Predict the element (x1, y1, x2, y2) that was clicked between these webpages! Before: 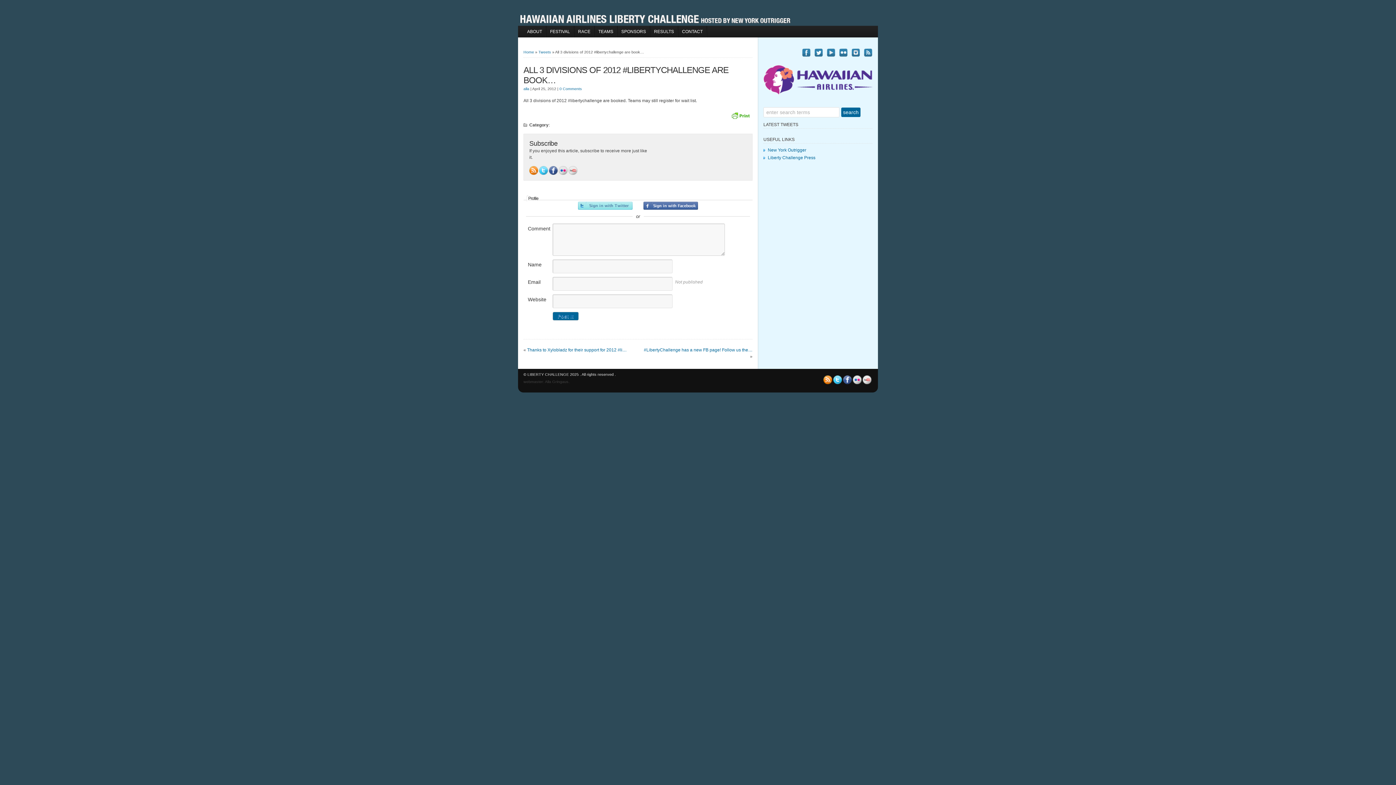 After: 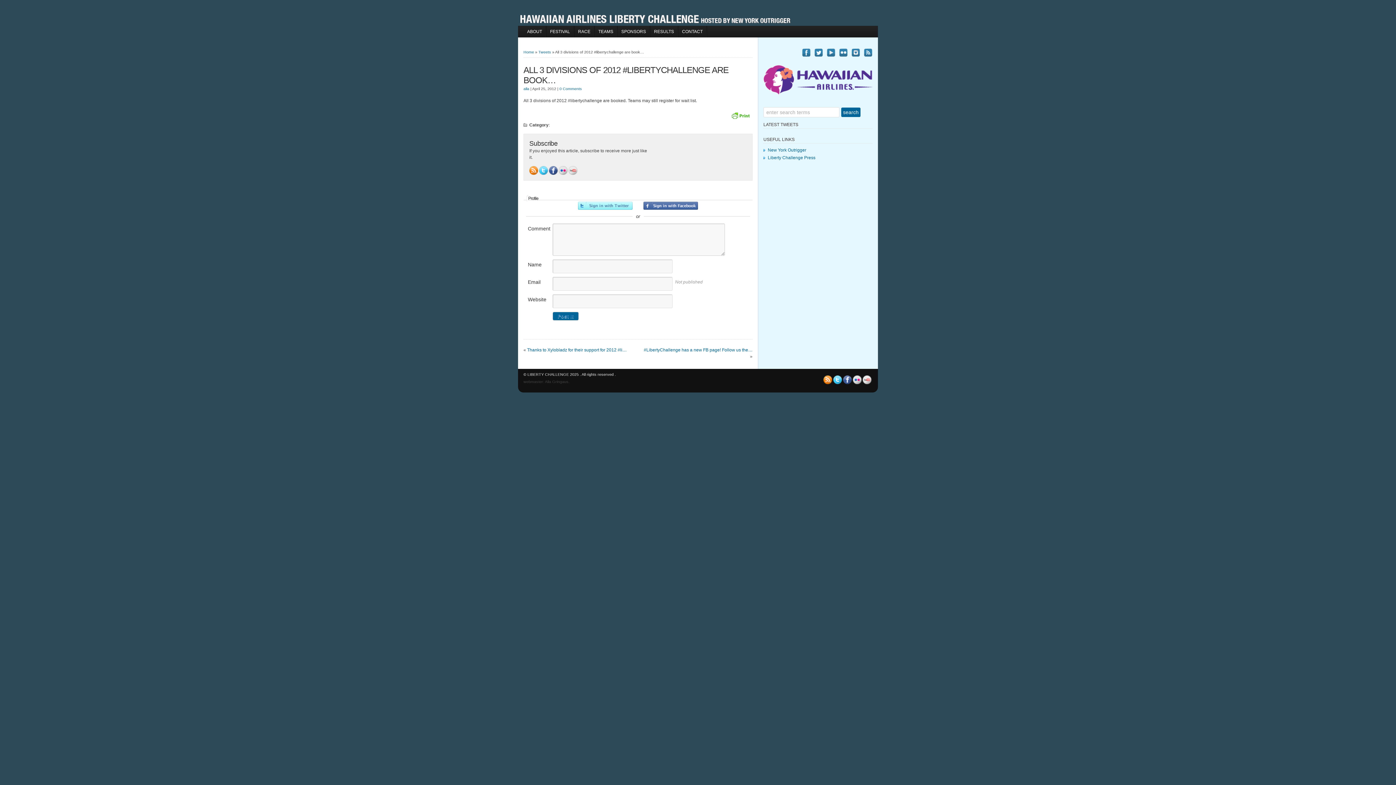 Action: label: Sign in with Twitter bbox: (578, 201, 632, 209)